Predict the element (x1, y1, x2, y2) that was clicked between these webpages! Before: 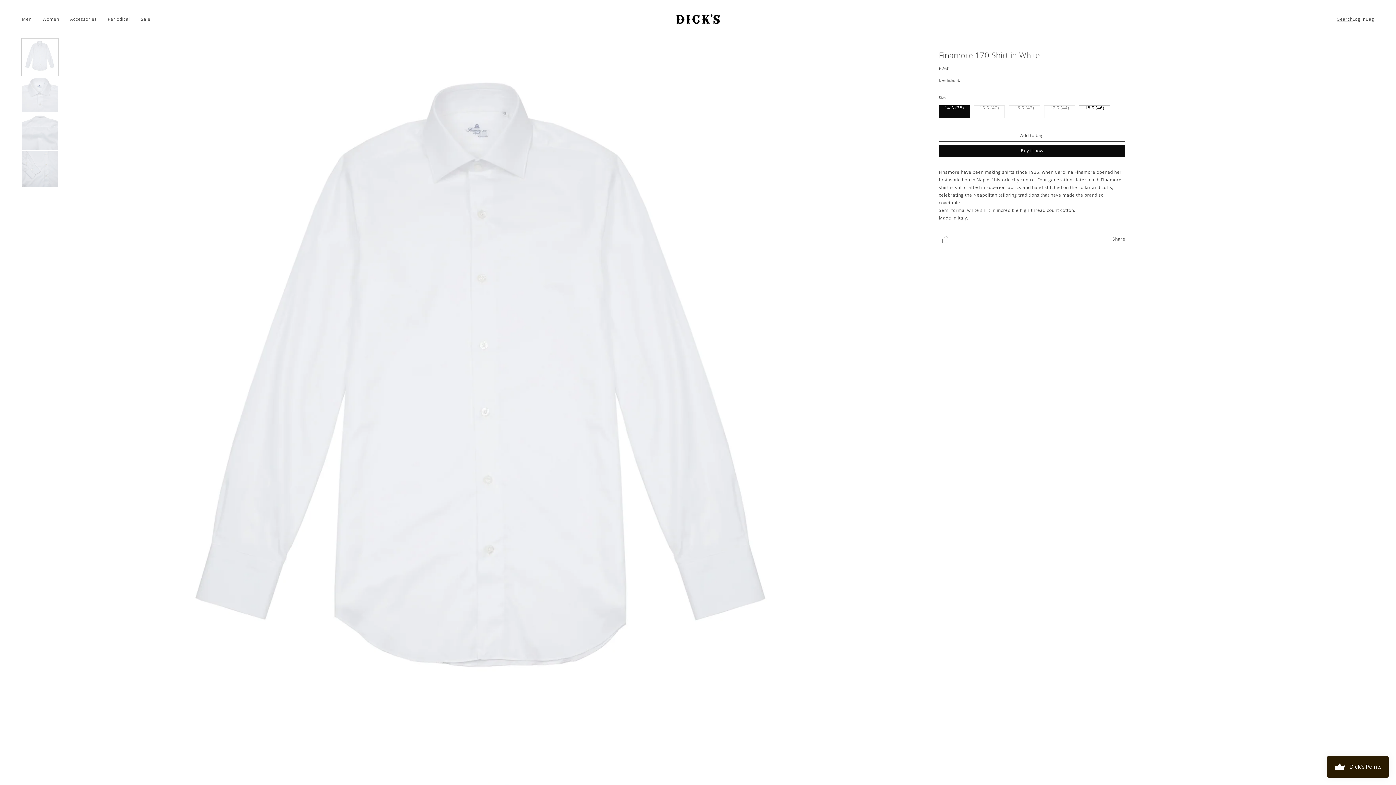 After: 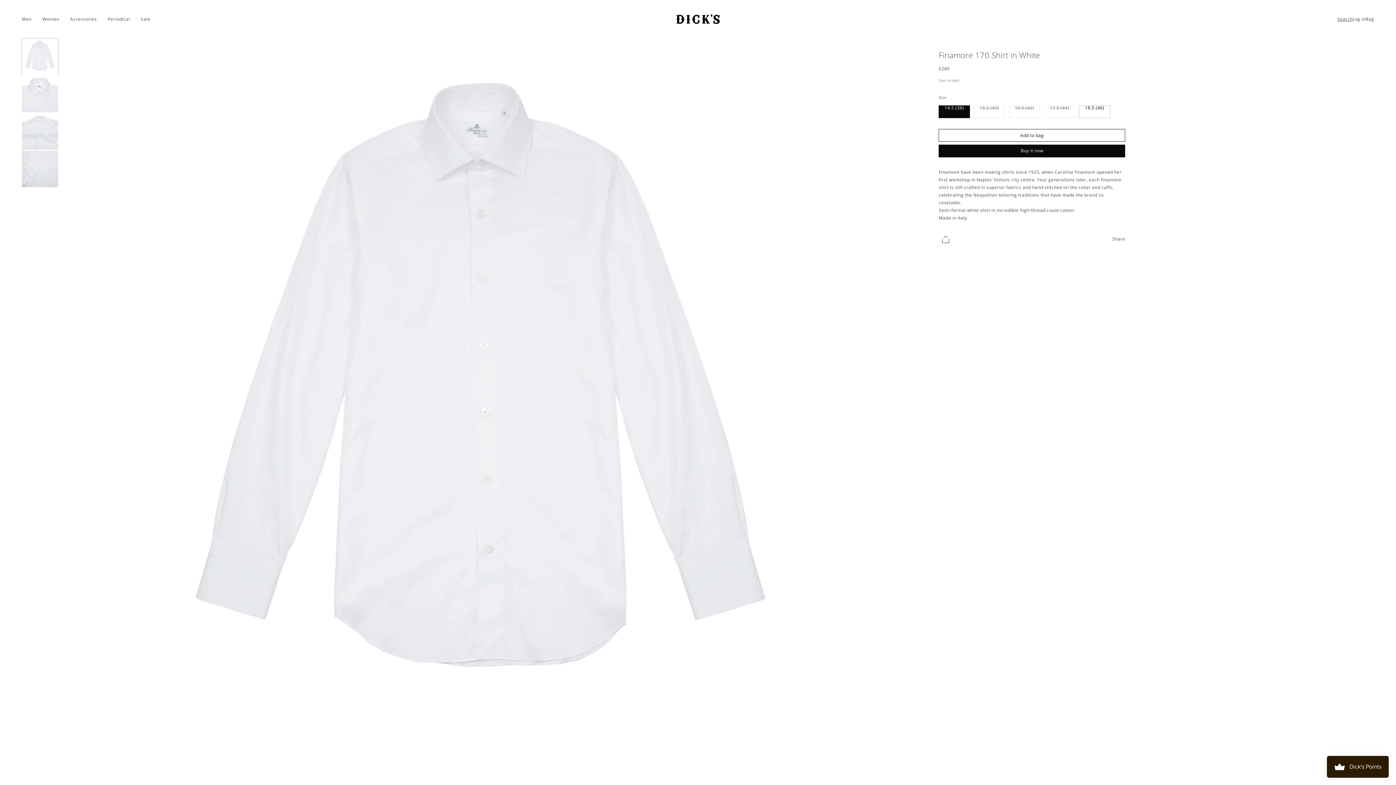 Action: label: Add to bag bbox: (939, 129, 1125, 141)